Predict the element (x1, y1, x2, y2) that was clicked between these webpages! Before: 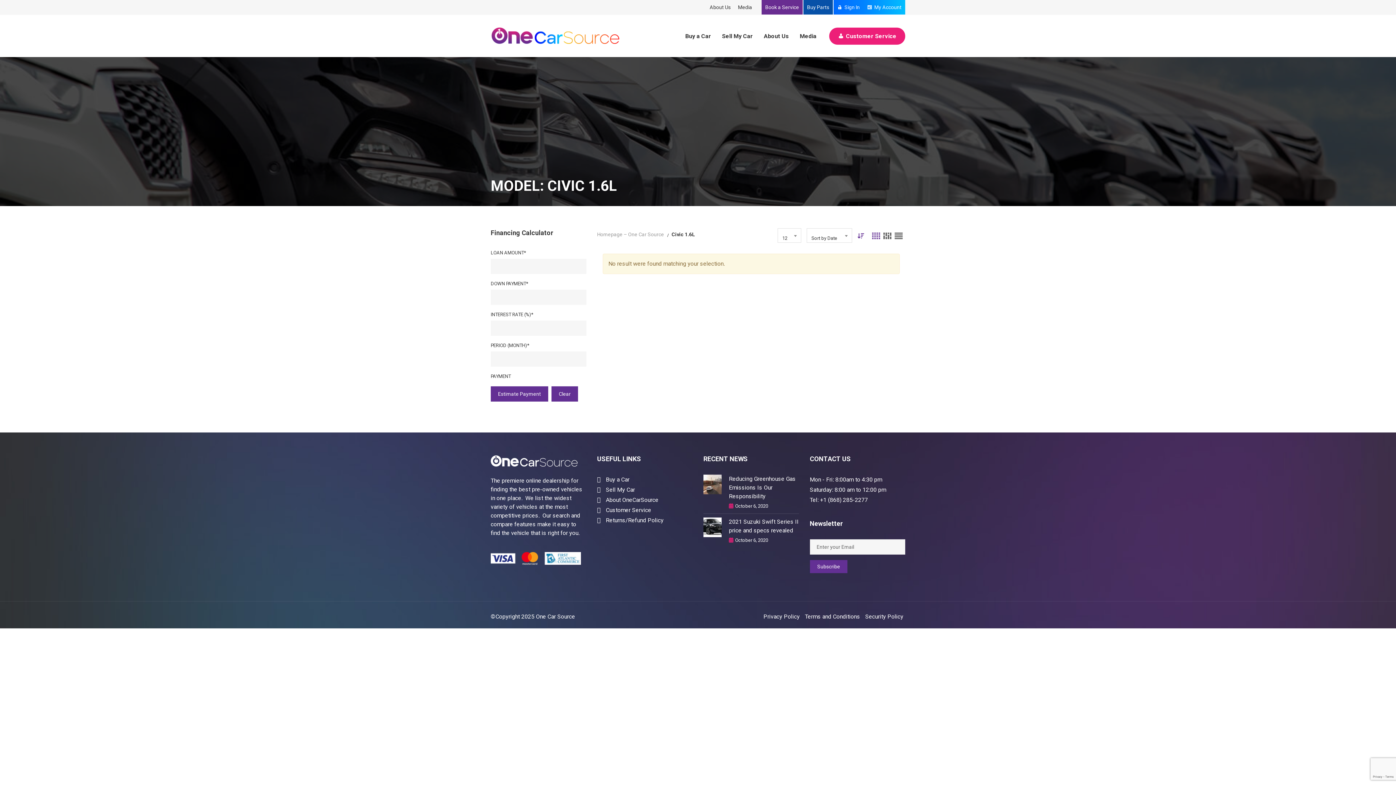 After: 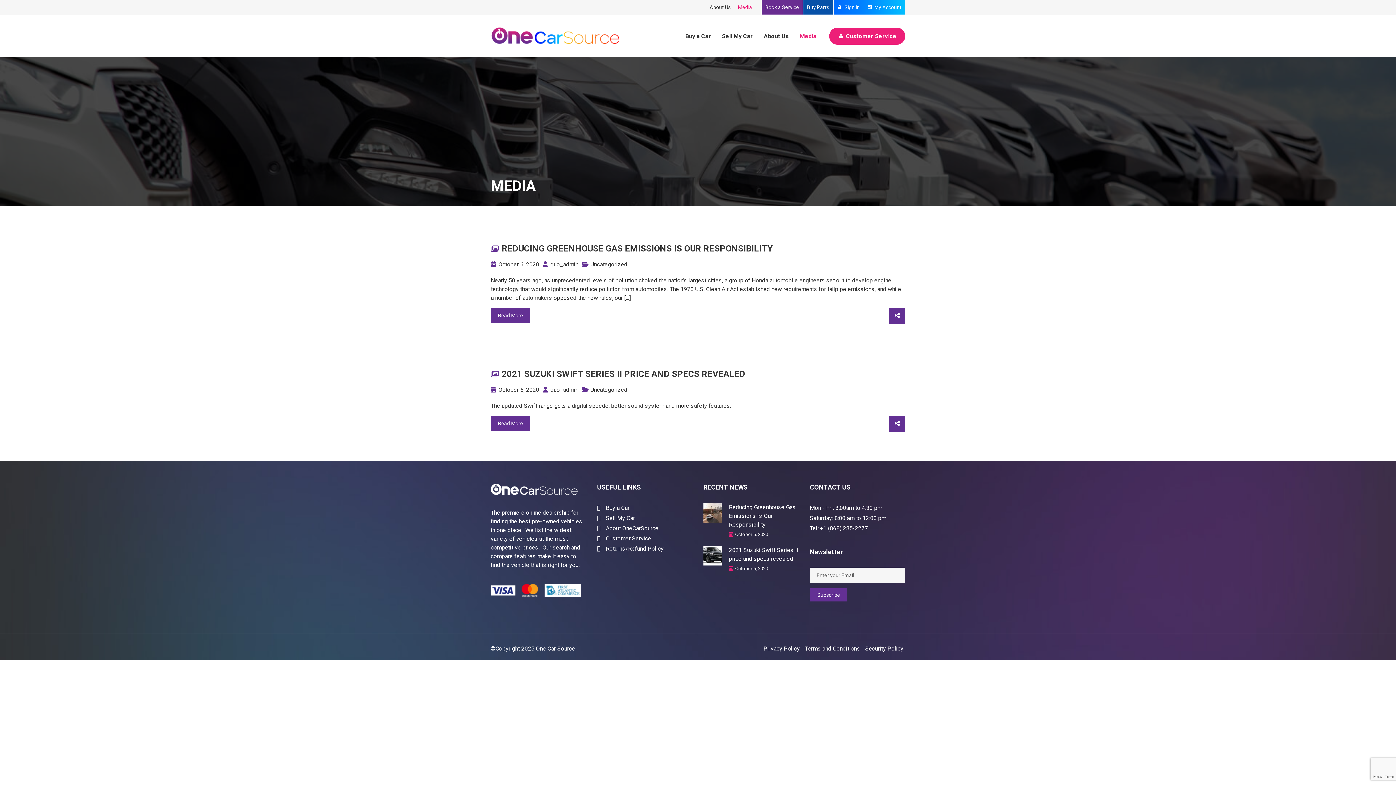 Action: label: Media bbox: (734, 0, 756, 14)